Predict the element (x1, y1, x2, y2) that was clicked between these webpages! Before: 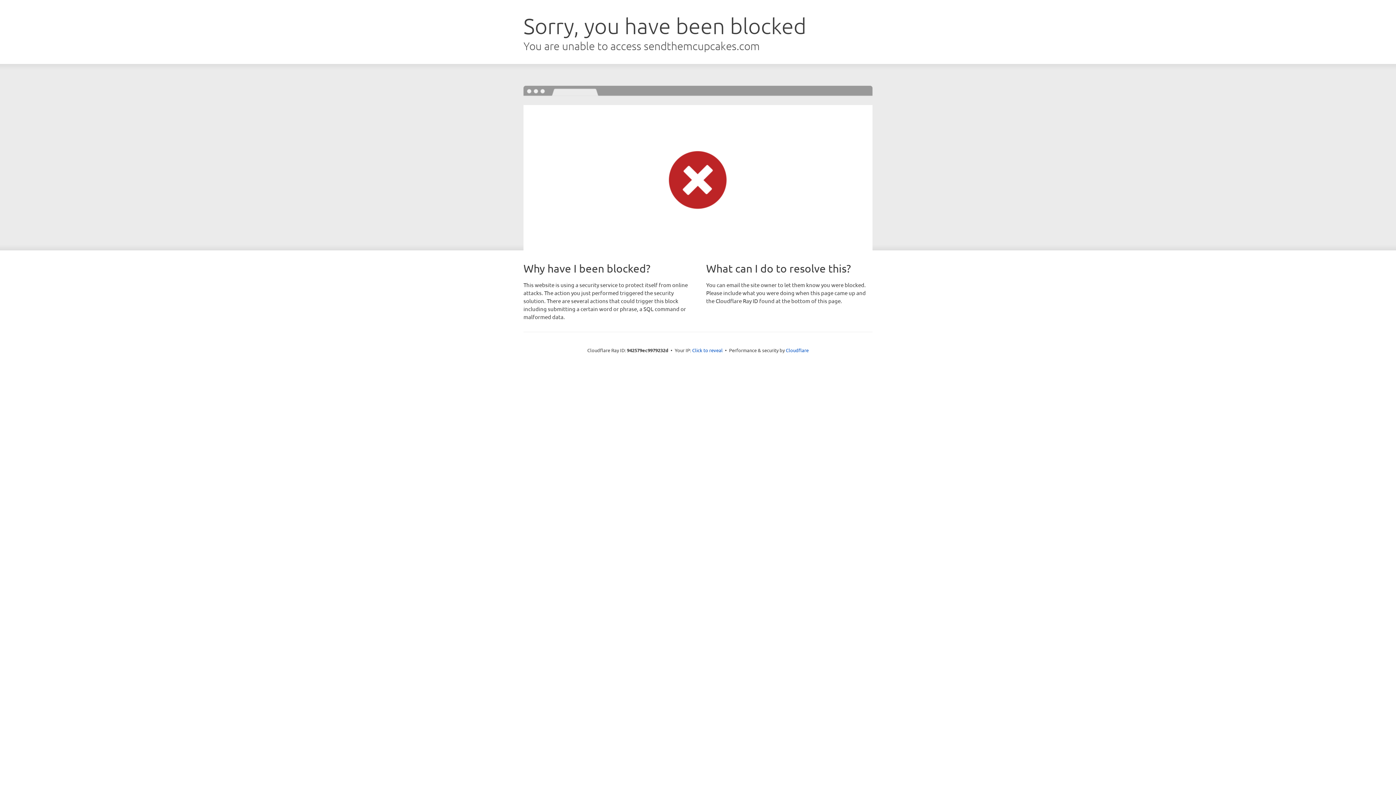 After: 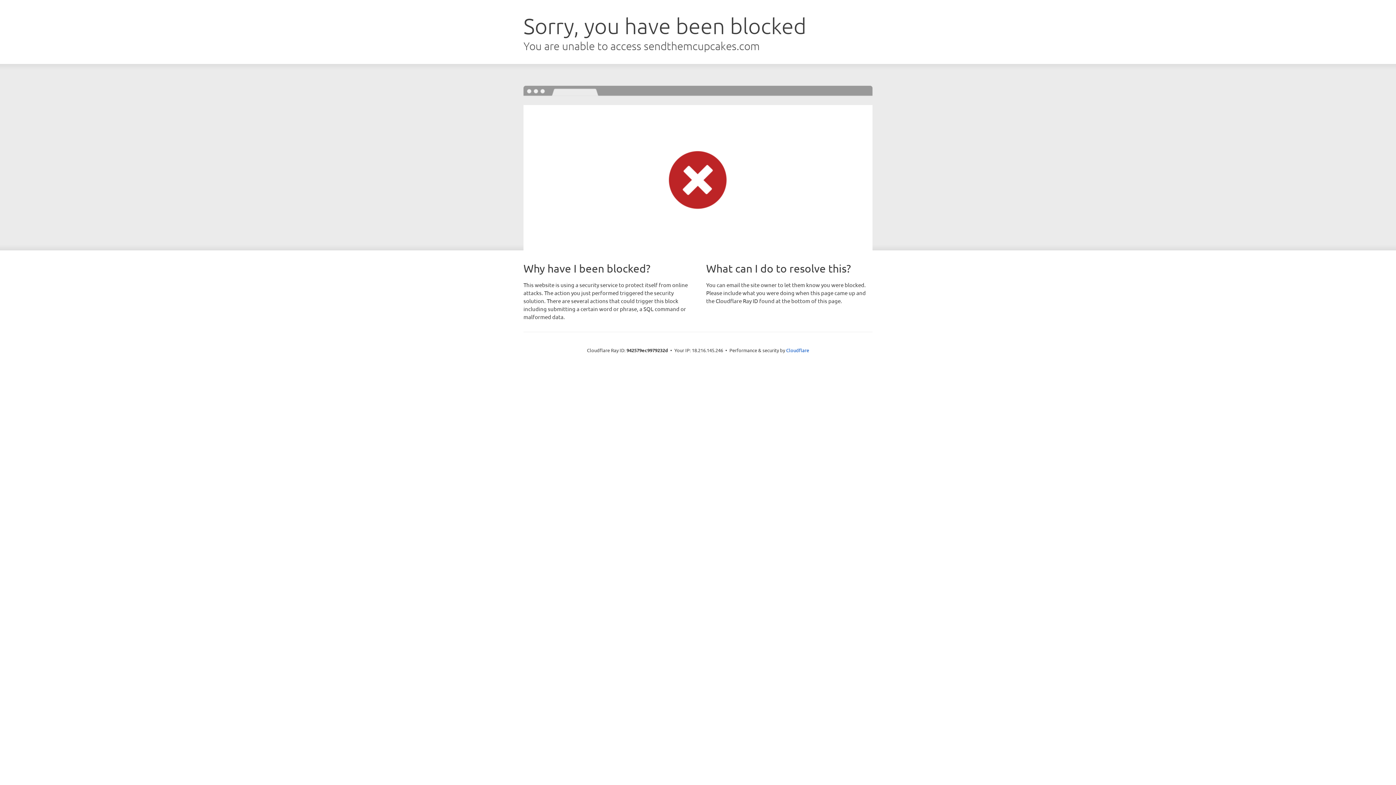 Action: bbox: (692, 346, 722, 353) label: Click to reveal